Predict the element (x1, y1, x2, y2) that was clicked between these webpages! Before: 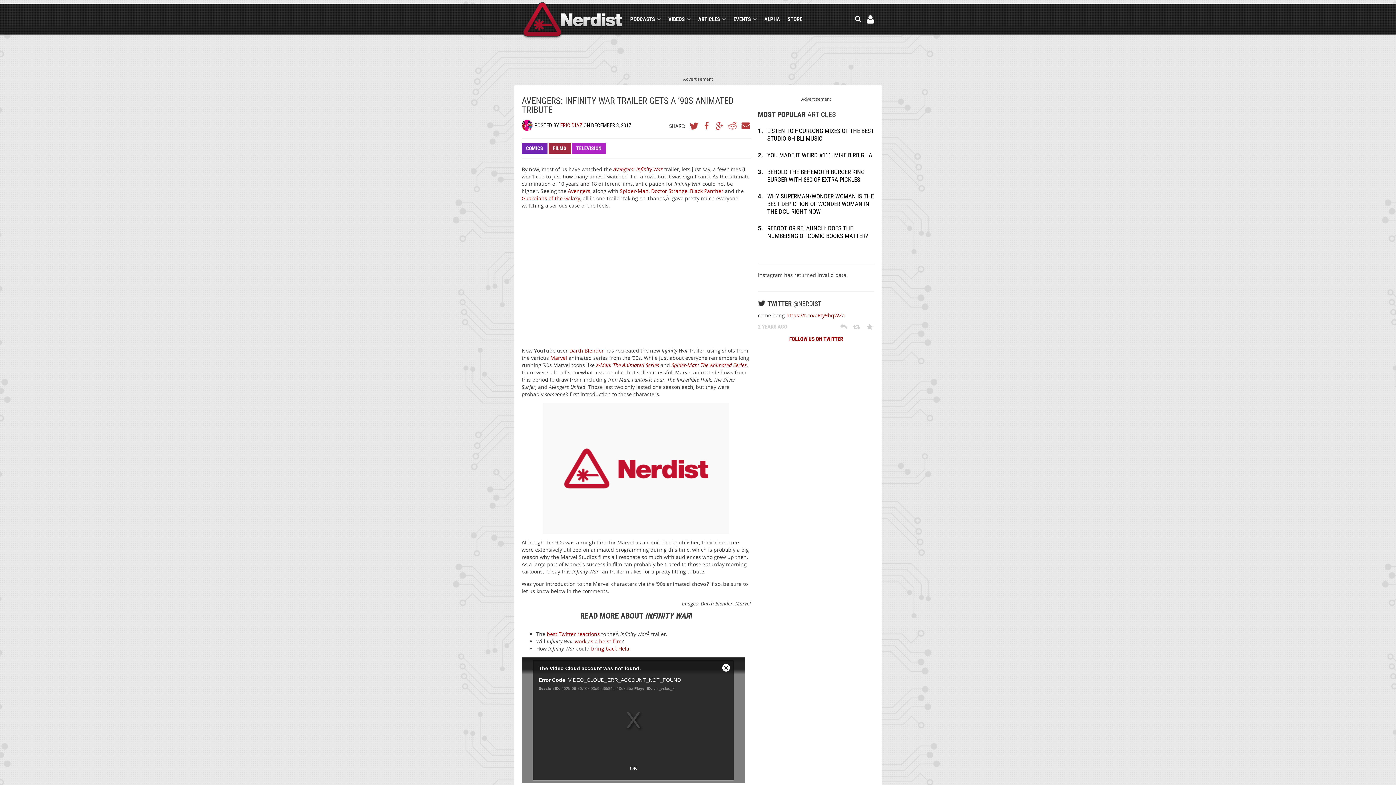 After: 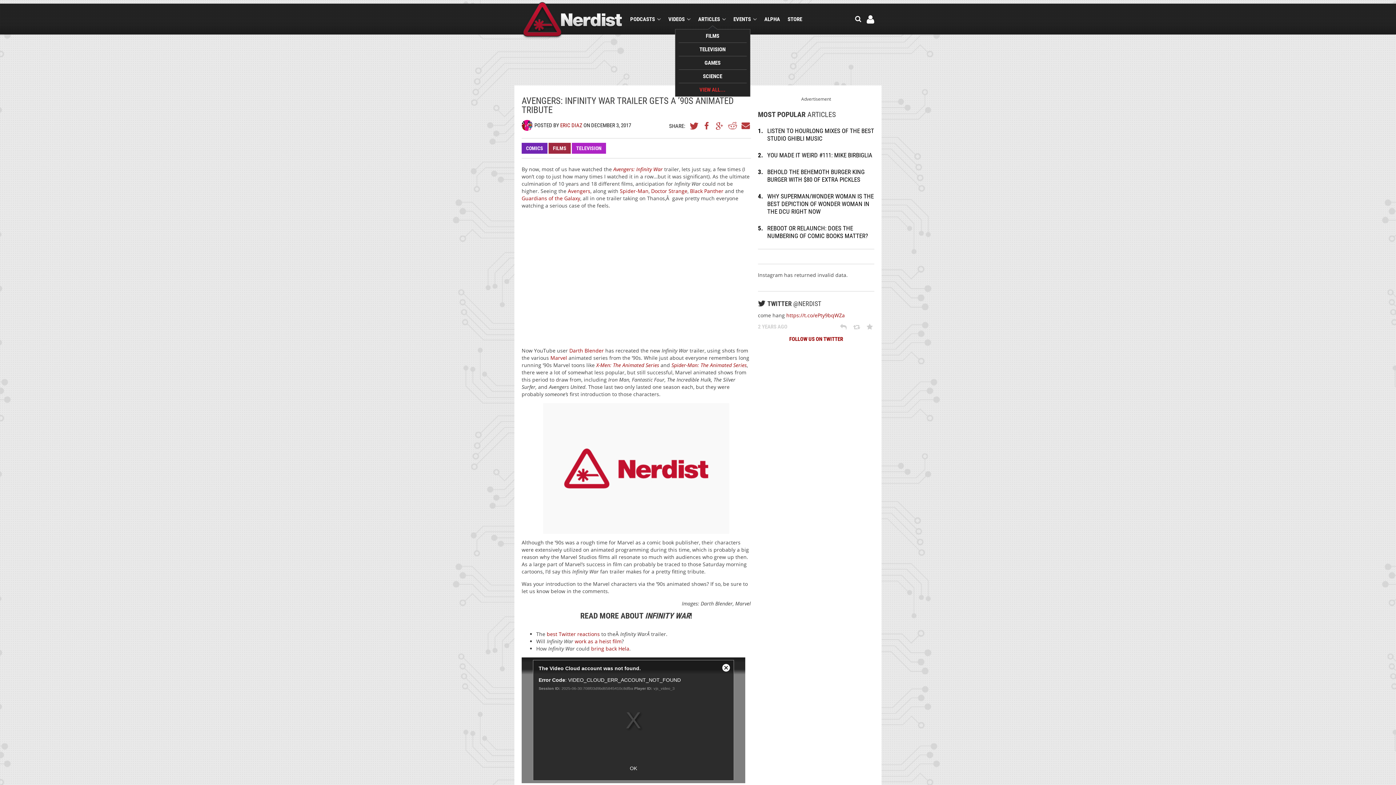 Action: label: ARTICLES bbox: (698, 15, 726, 22)